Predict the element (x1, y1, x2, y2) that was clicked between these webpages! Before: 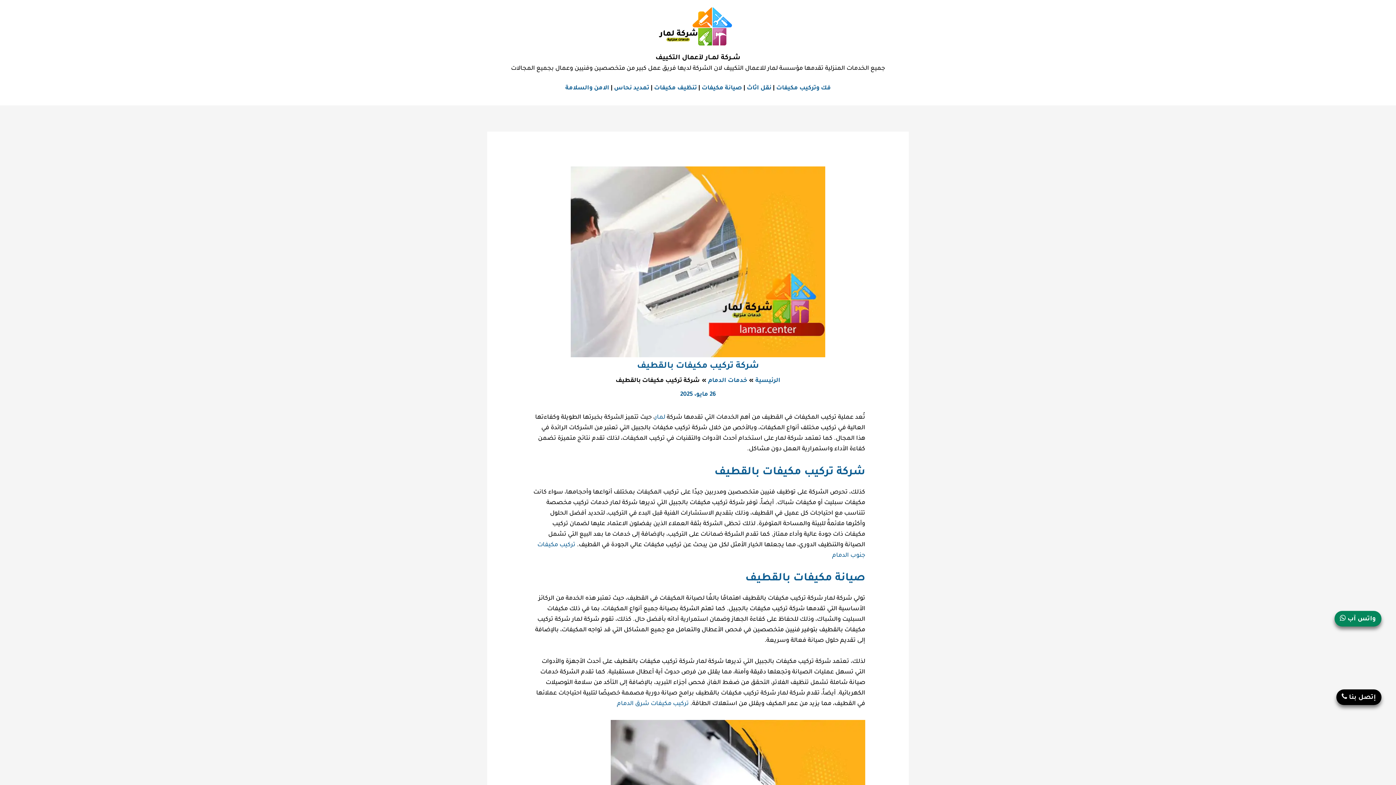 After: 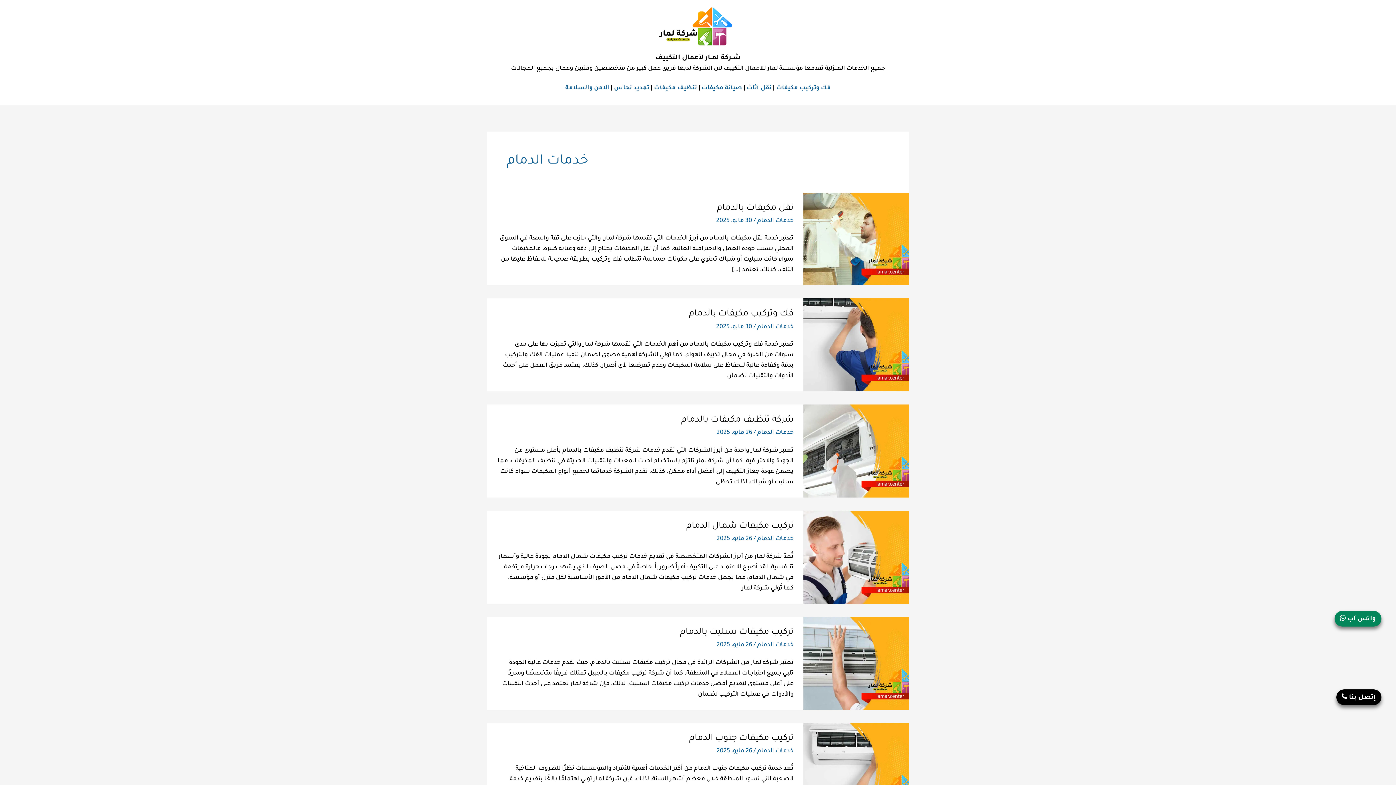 Action: bbox: (708, 377, 747, 384) label: خدمات الدمام